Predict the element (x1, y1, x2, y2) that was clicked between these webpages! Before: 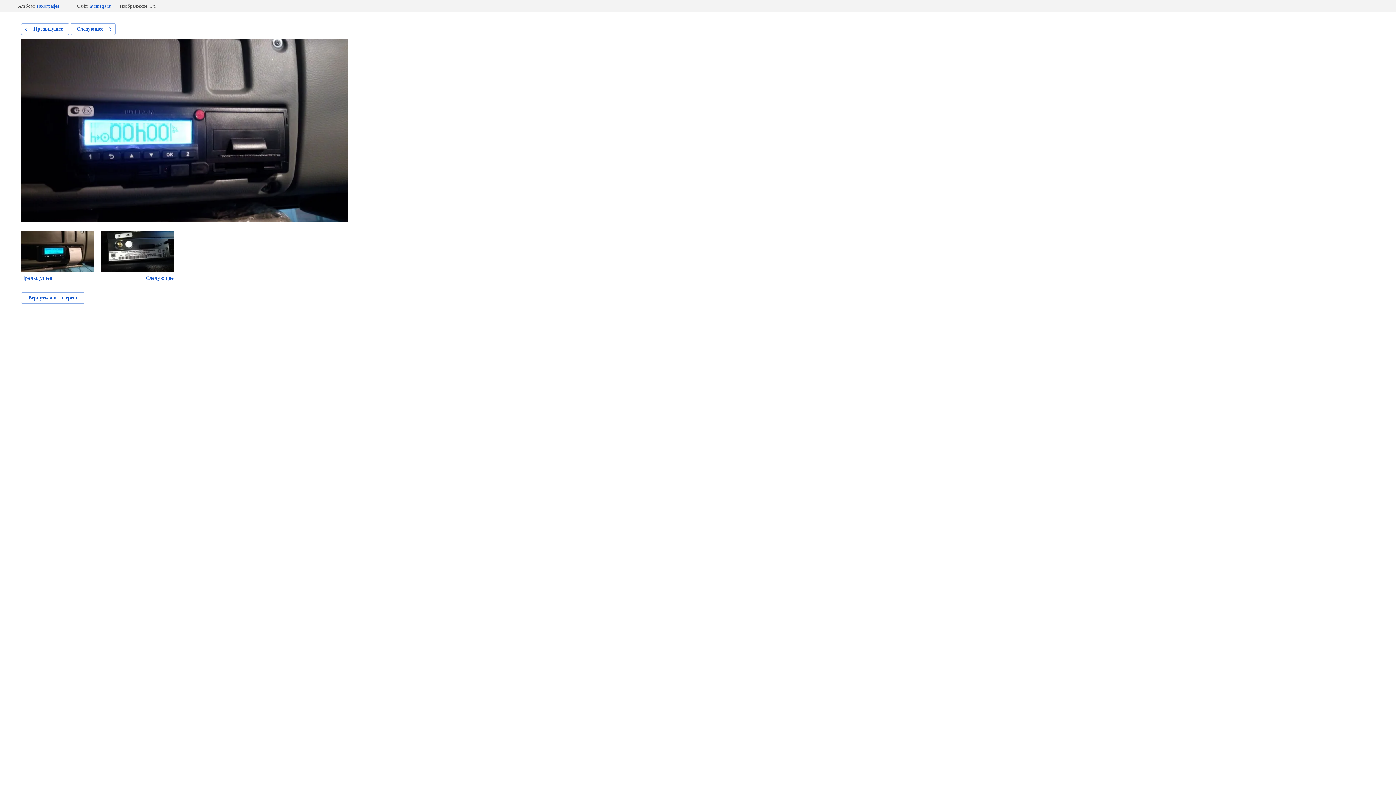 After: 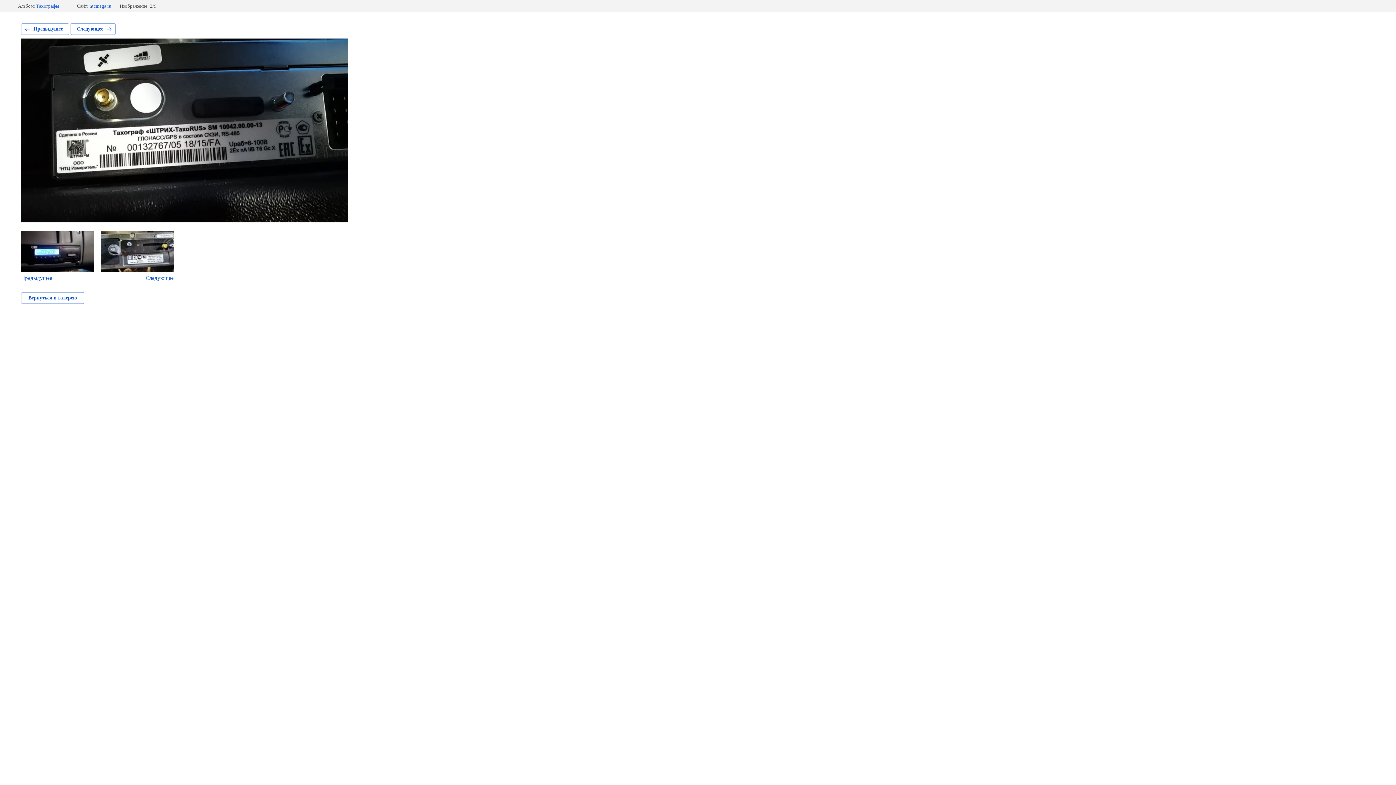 Action: bbox: (70, 23, 115, 34) label: Следующее